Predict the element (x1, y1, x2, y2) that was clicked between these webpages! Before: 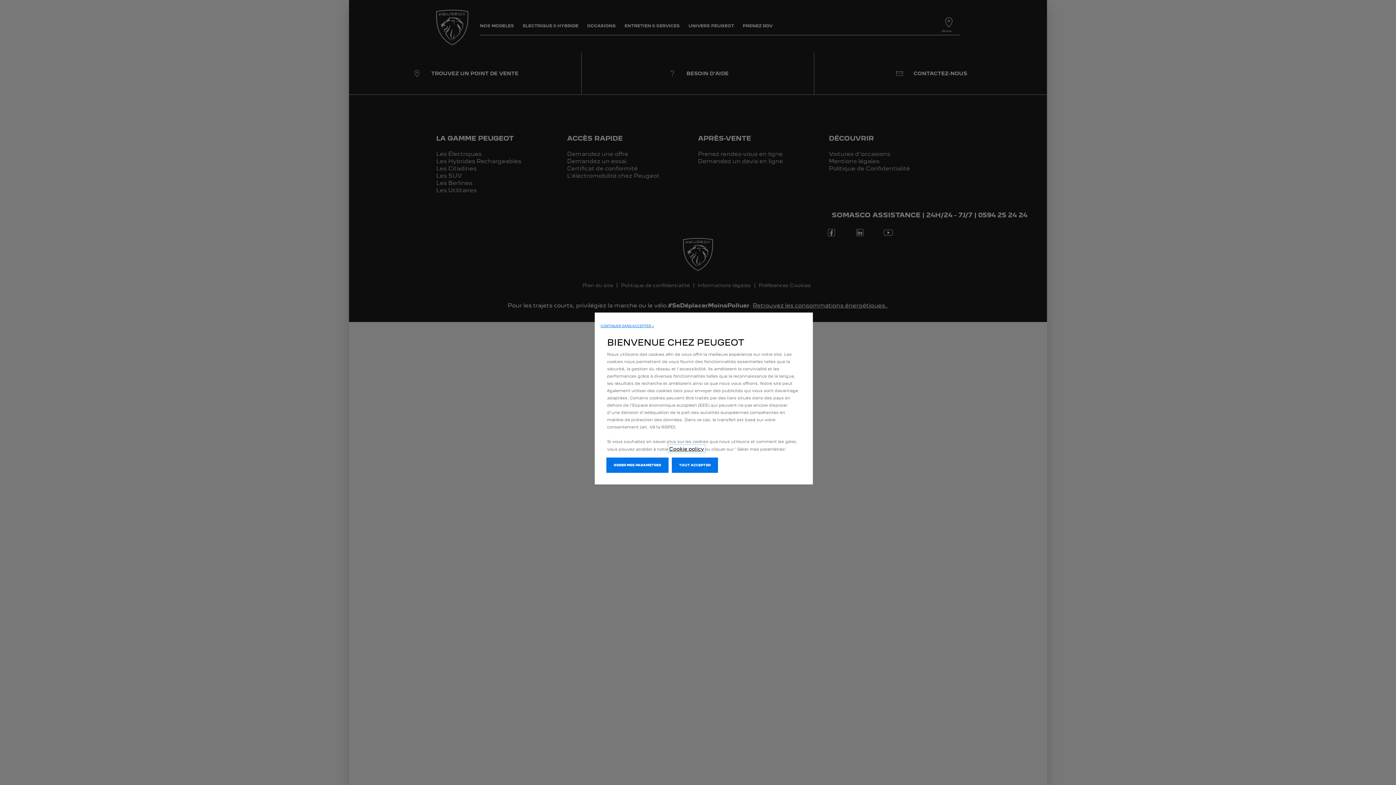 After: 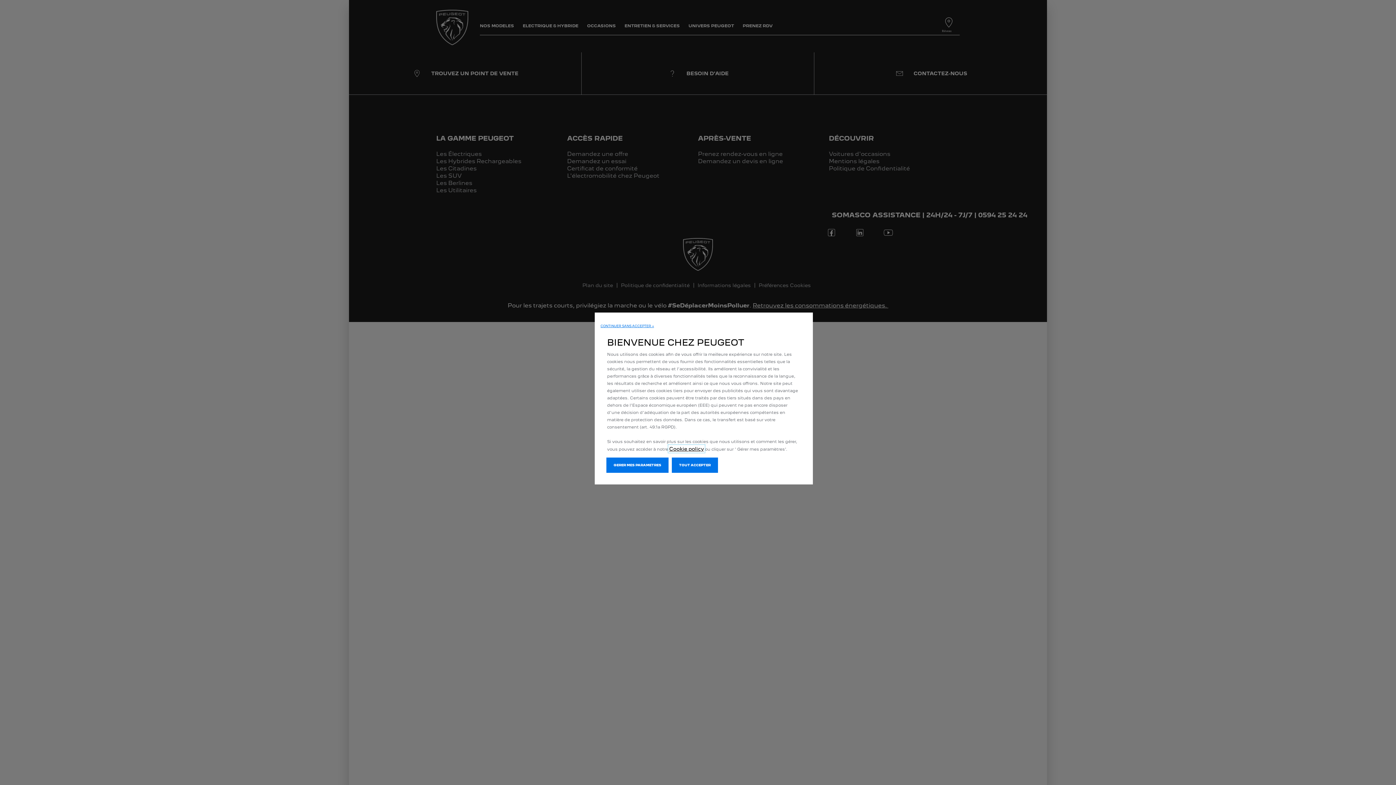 Action: label: Cookie policy bbox: (669, 446, 704, 452)